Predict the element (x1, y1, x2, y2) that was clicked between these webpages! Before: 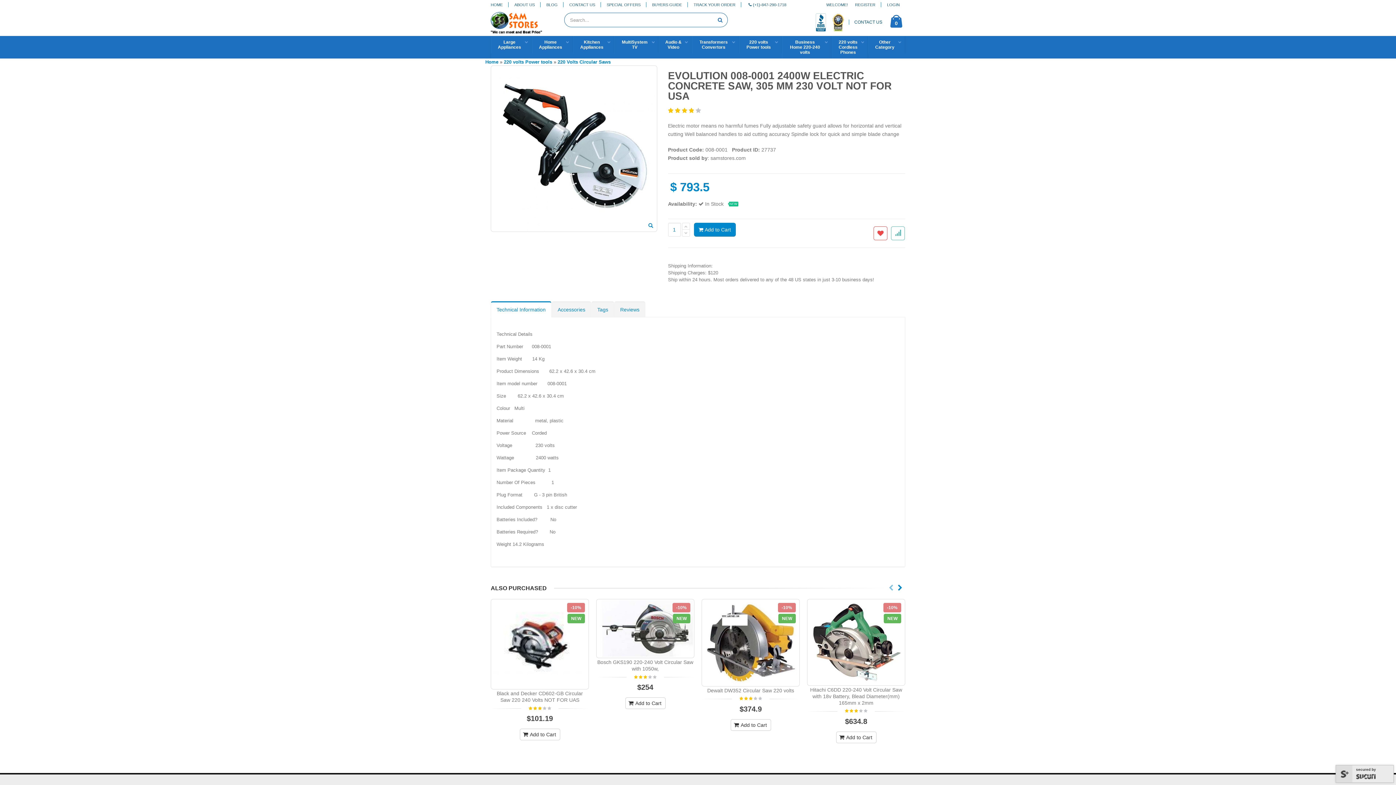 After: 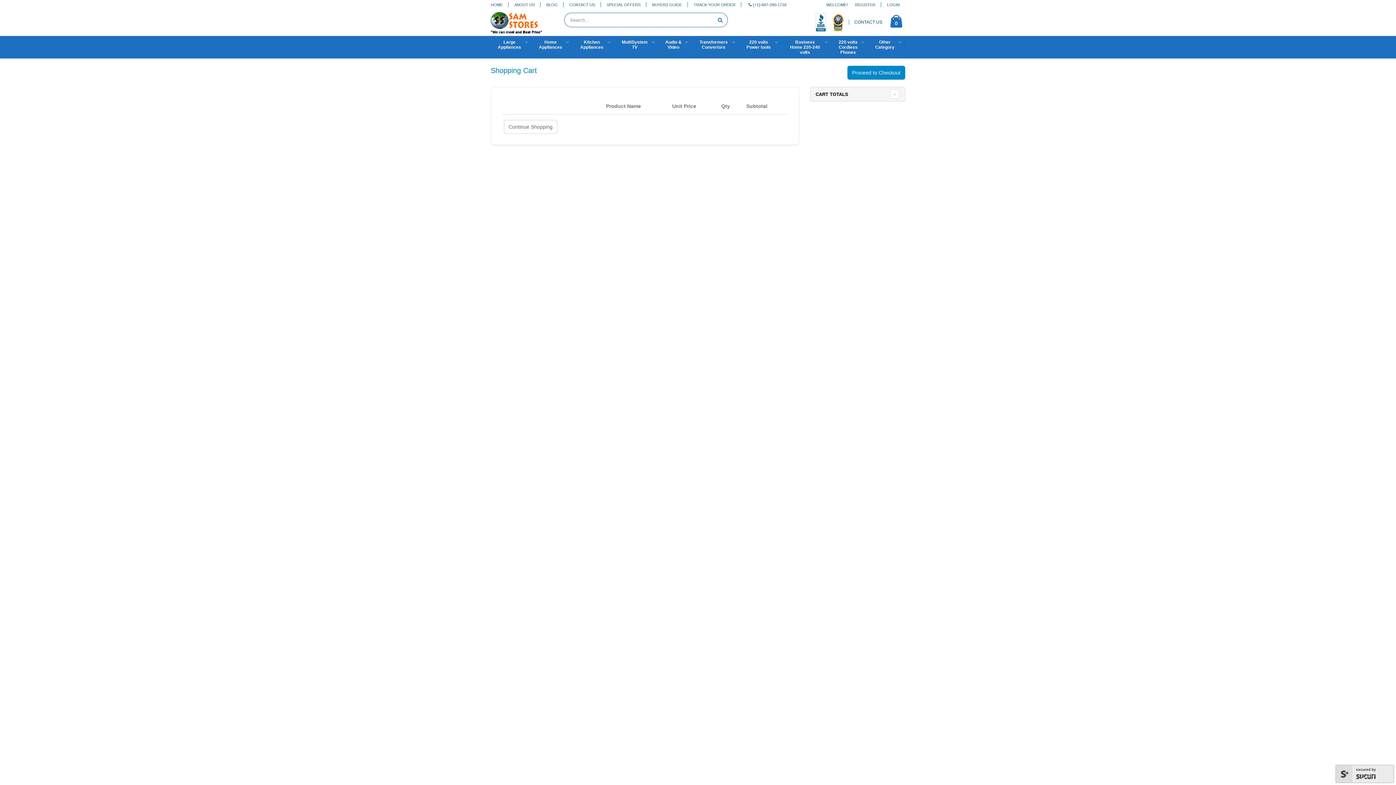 Action: bbox: (890, 14, 902, 29) label: 0